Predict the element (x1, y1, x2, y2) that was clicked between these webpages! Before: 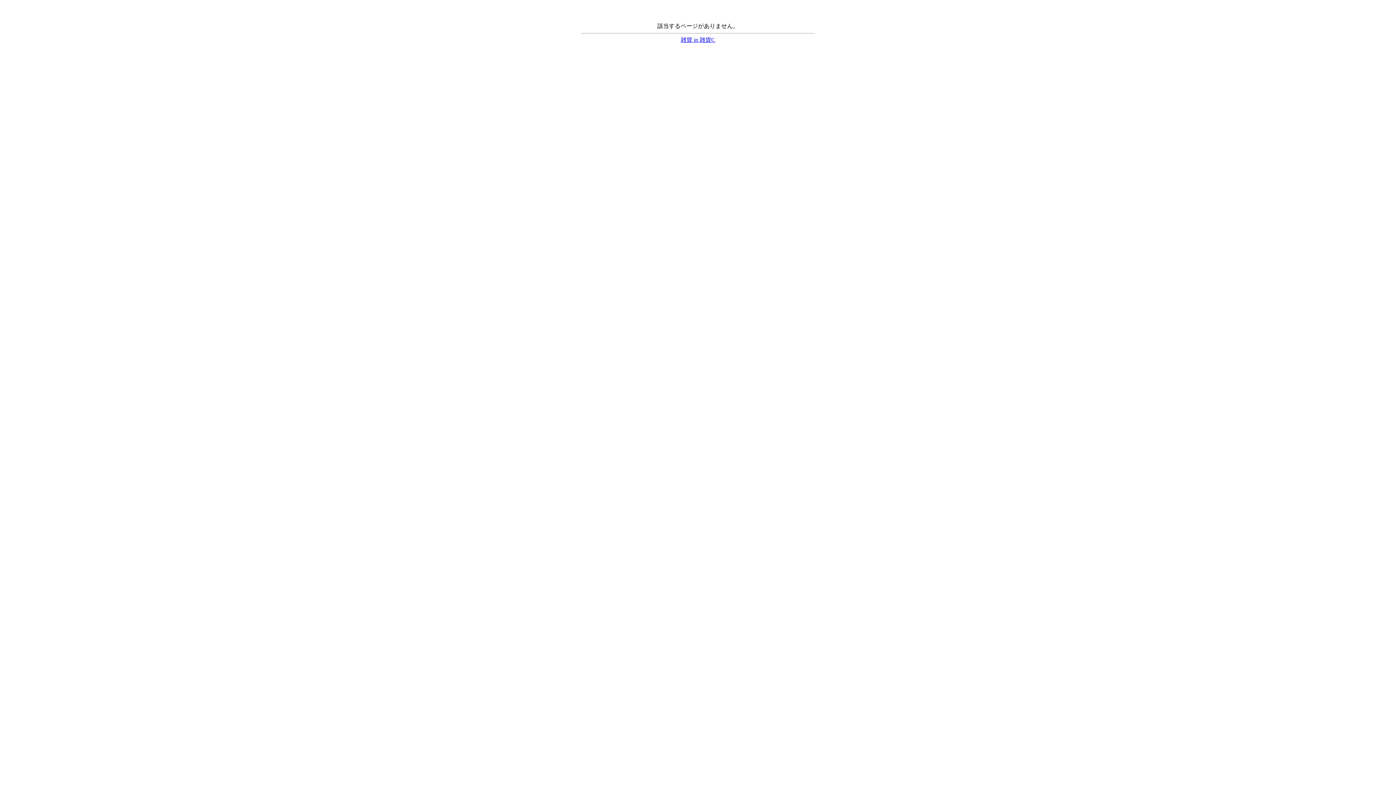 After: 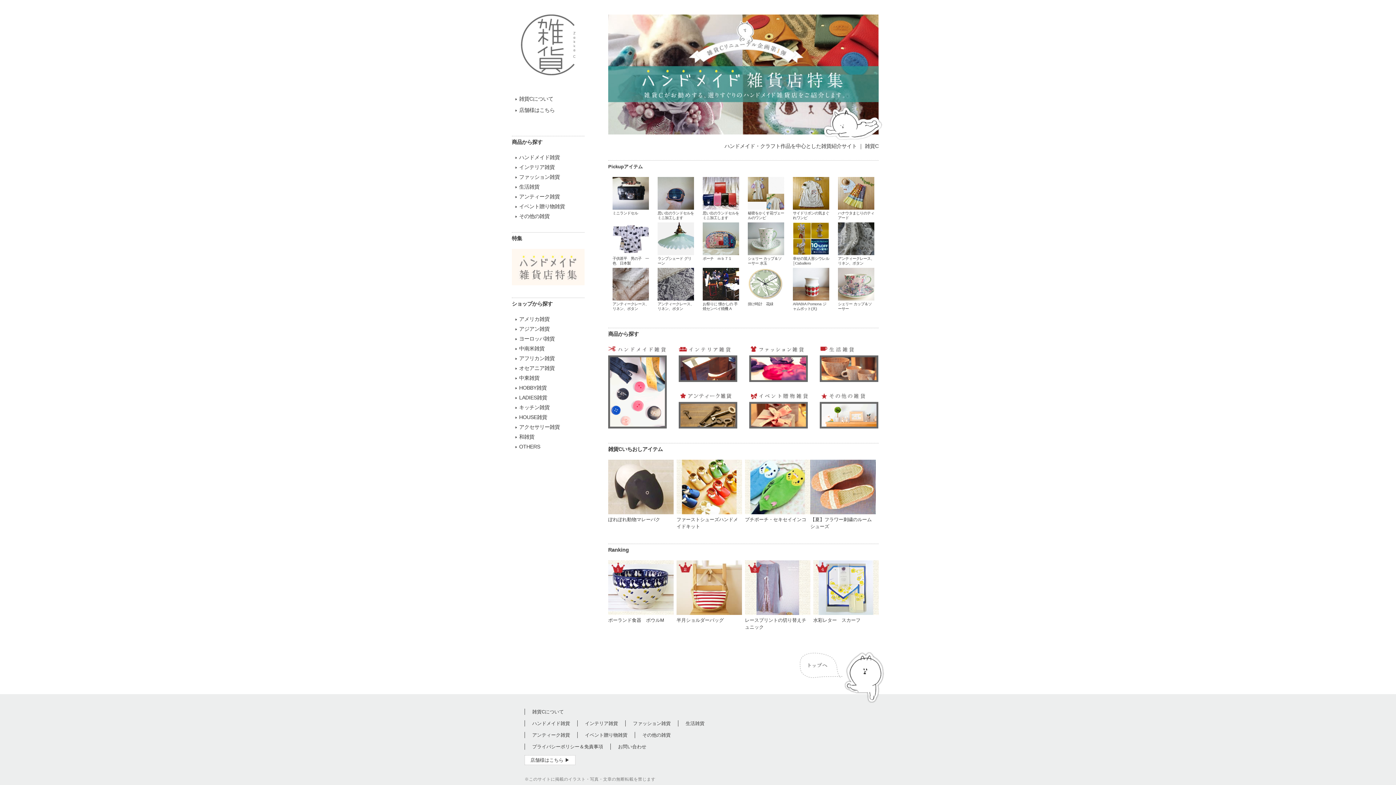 Action: bbox: (680, 36, 715, 42) label: 雑貨 in 雑貨C